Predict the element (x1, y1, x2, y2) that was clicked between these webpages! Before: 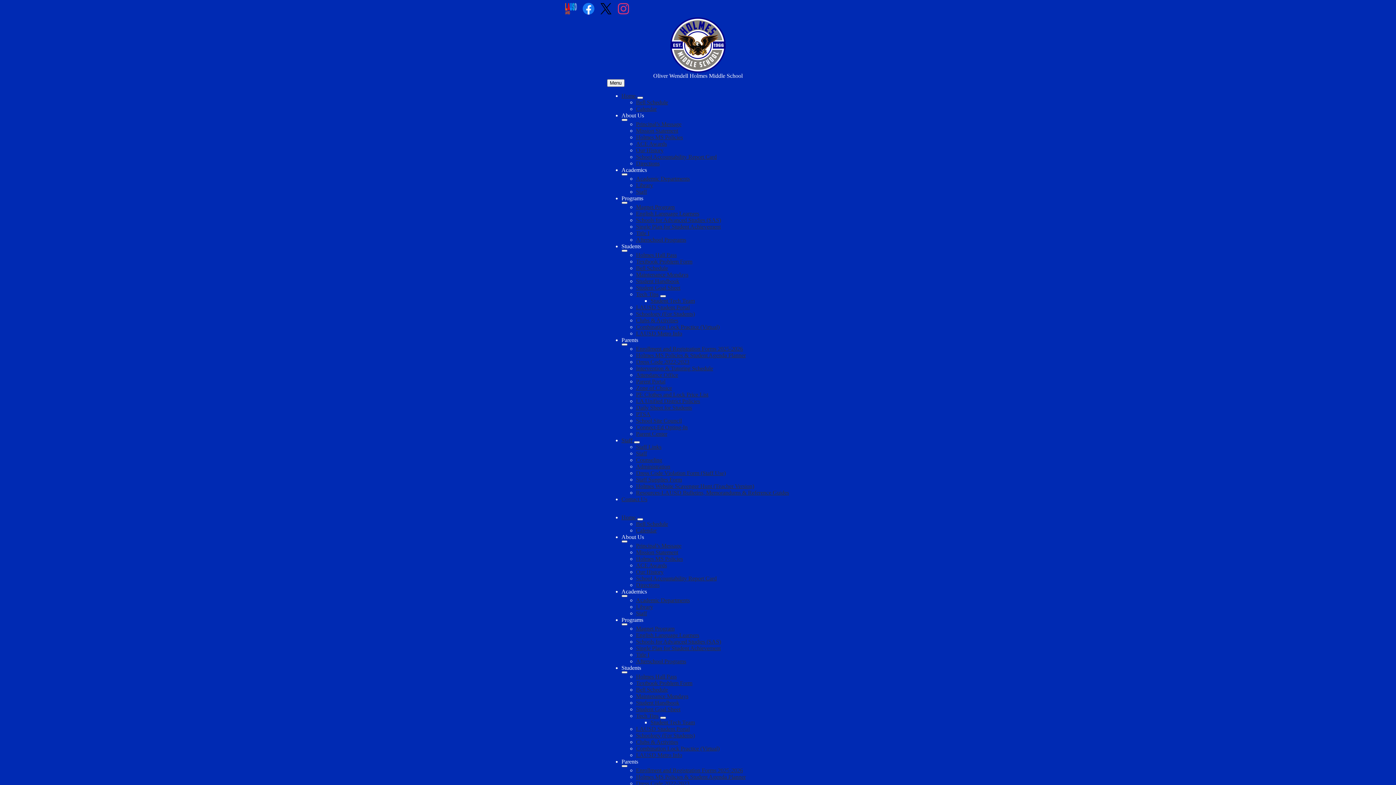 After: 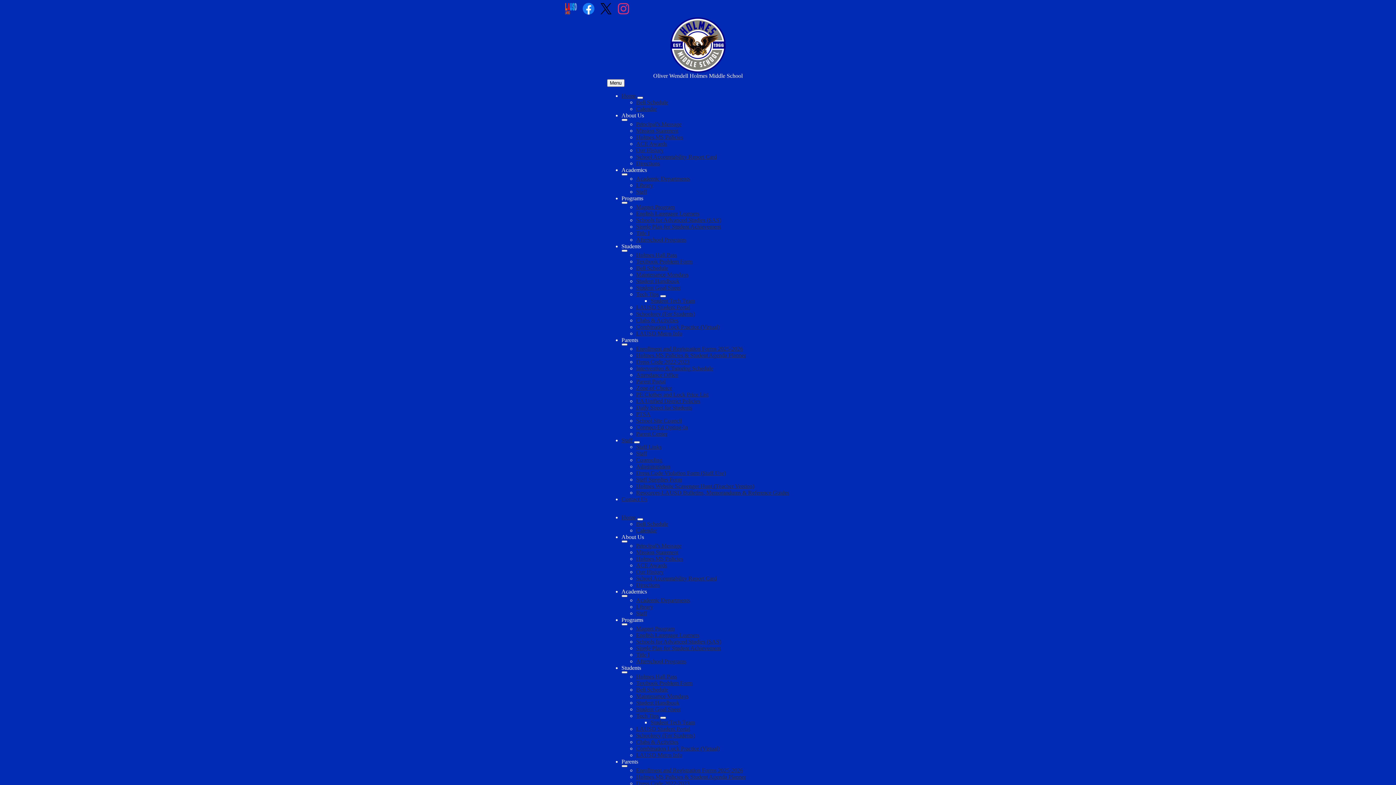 Action: bbox: (636, 105, 656, 112) label: Calendar